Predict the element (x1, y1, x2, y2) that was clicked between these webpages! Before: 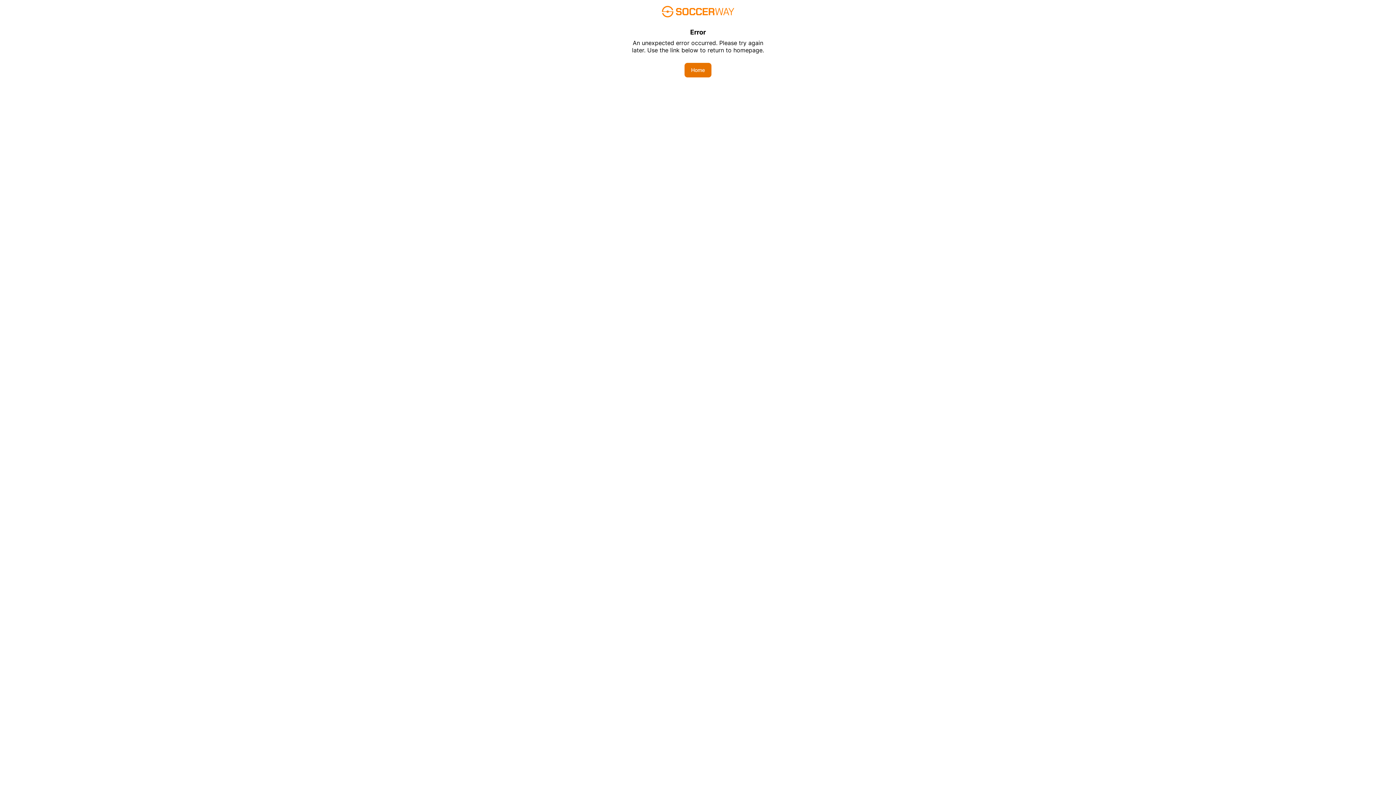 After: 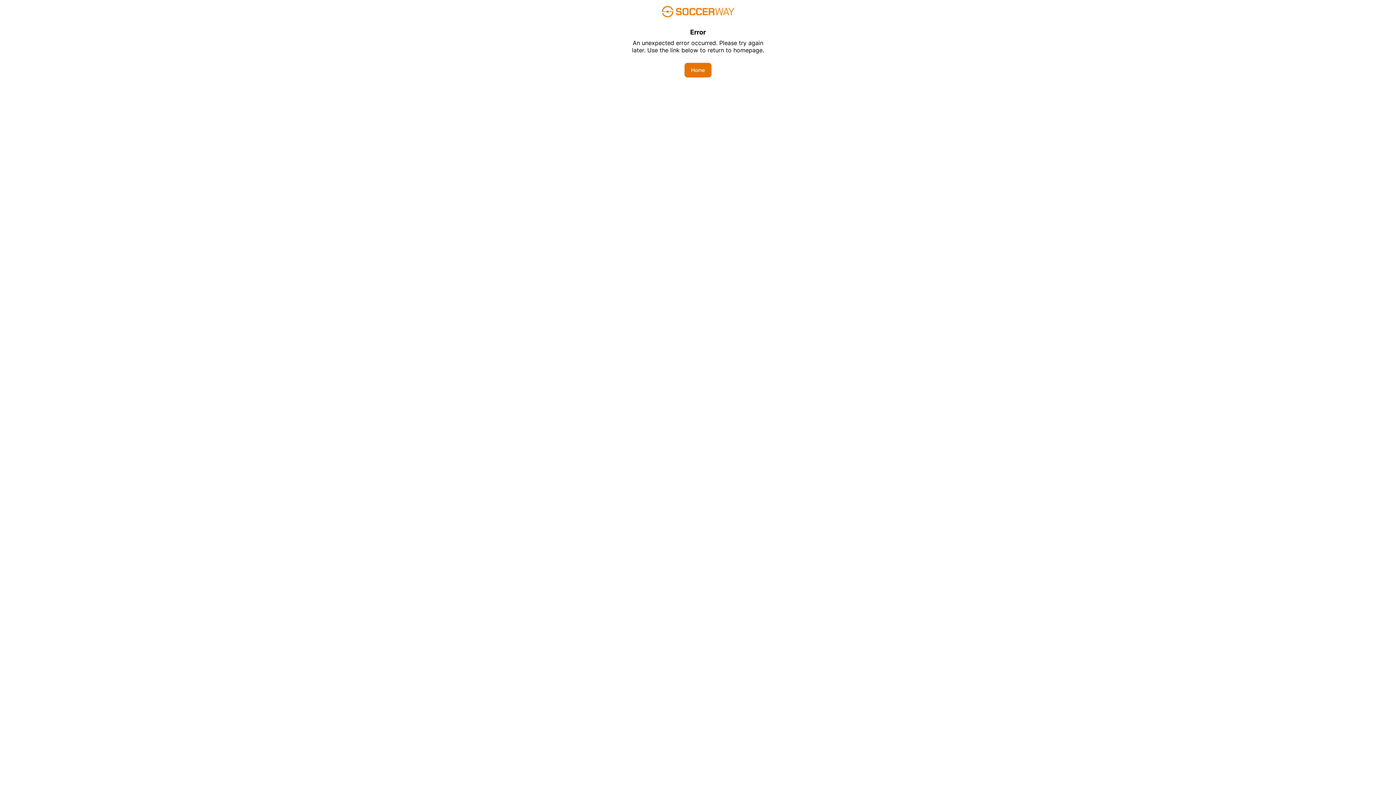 Action: bbox: (684, 62, 711, 77) label: Home